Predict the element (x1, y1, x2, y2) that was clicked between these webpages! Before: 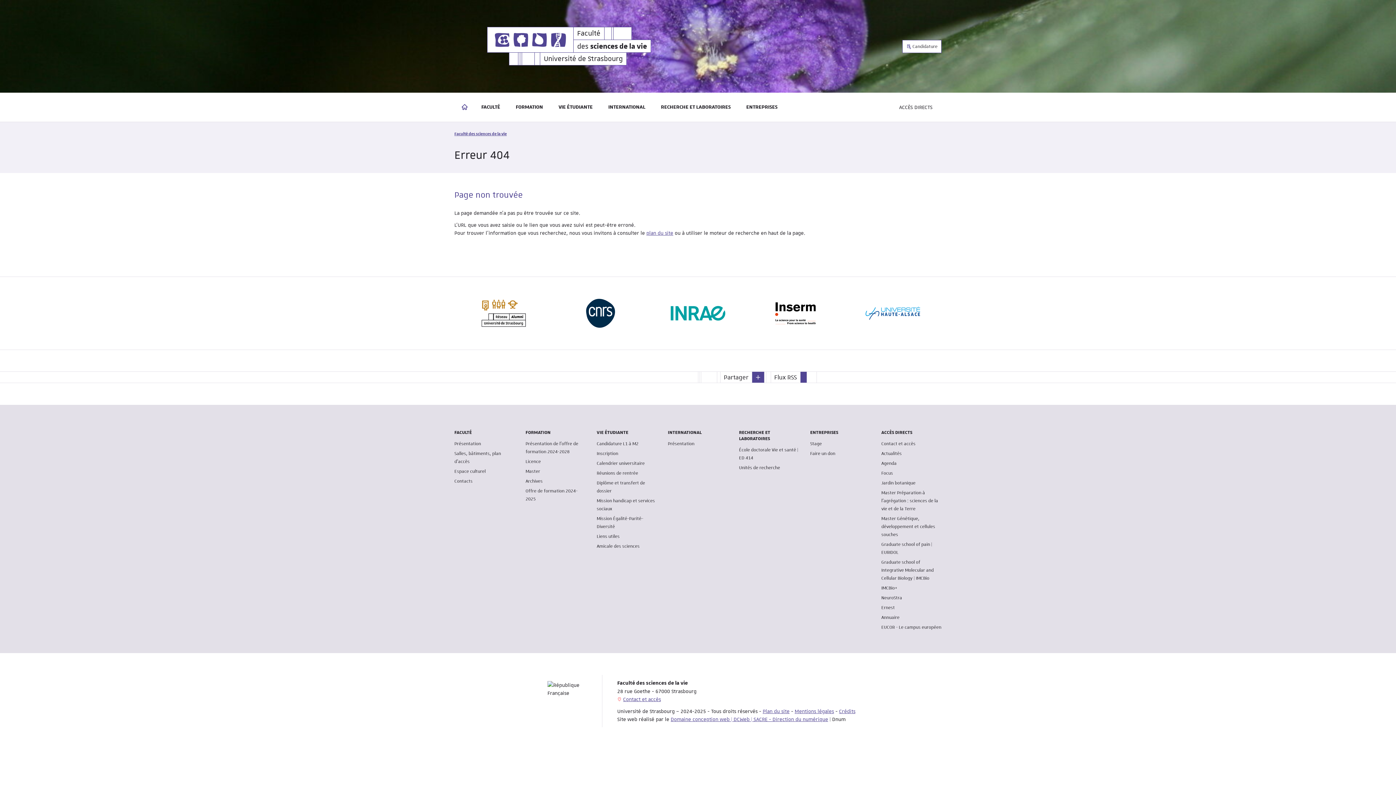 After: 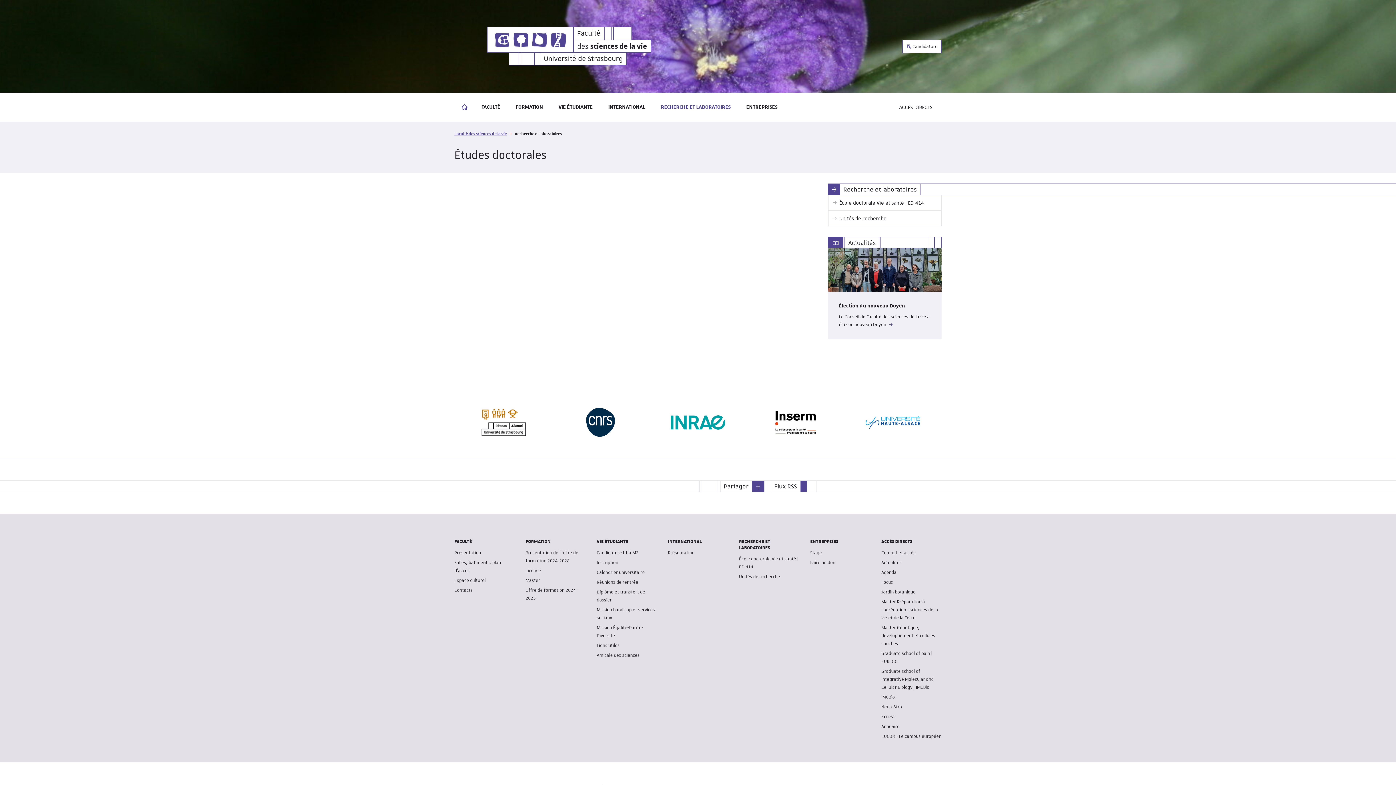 Action: bbox: (739, 429, 799, 441) label: RECHERCHE ET LABORATOIRES